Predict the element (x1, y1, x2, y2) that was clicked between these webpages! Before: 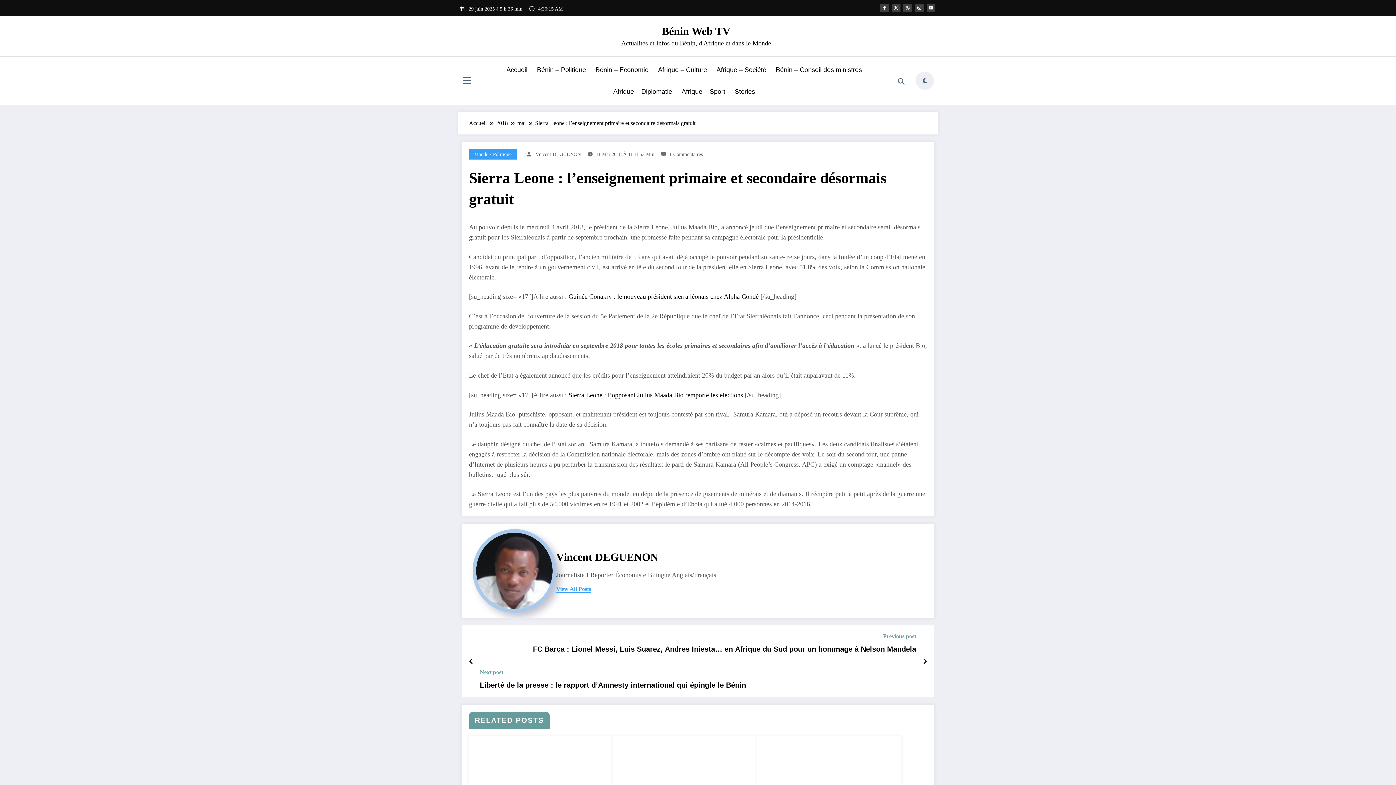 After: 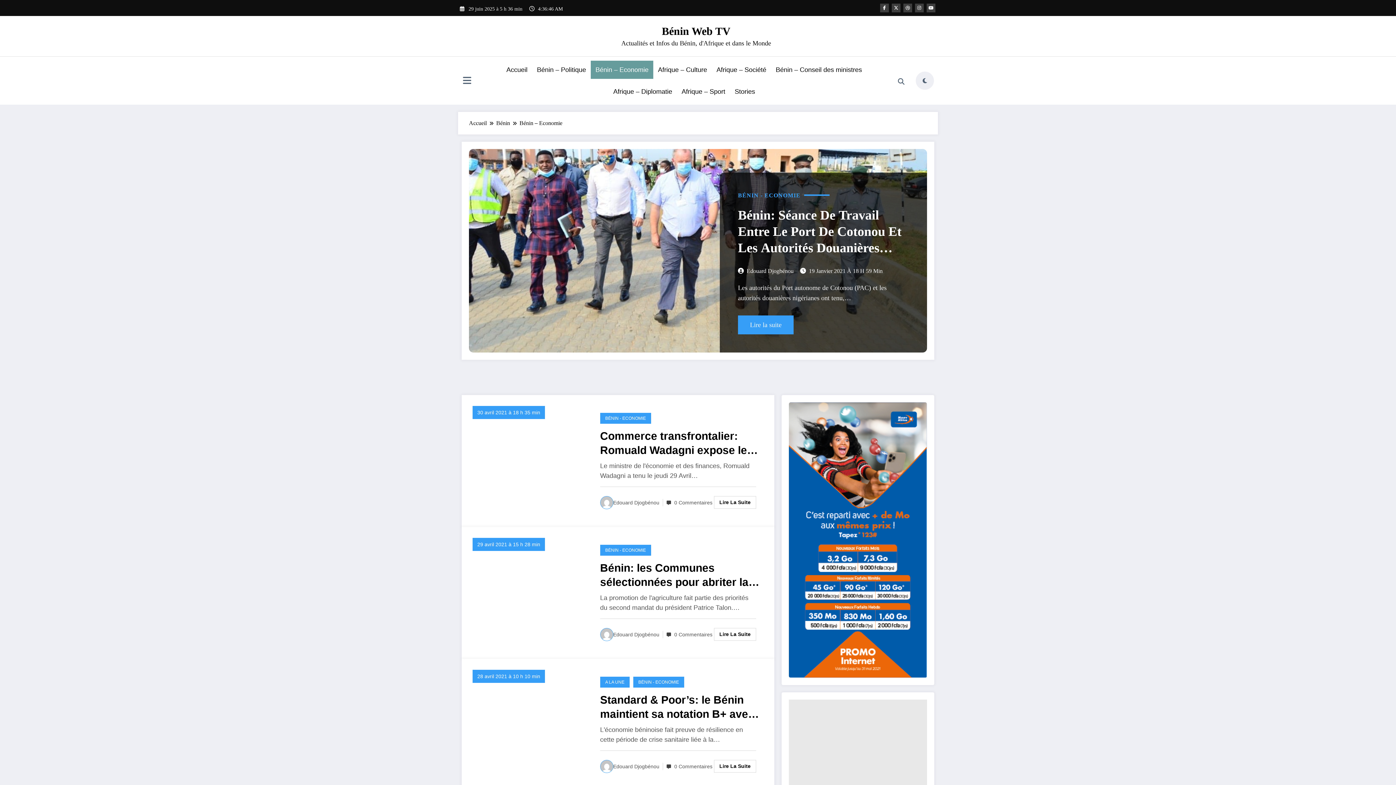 Action: bbox: (590, 60, 653, 78) label: Bénin – Economie